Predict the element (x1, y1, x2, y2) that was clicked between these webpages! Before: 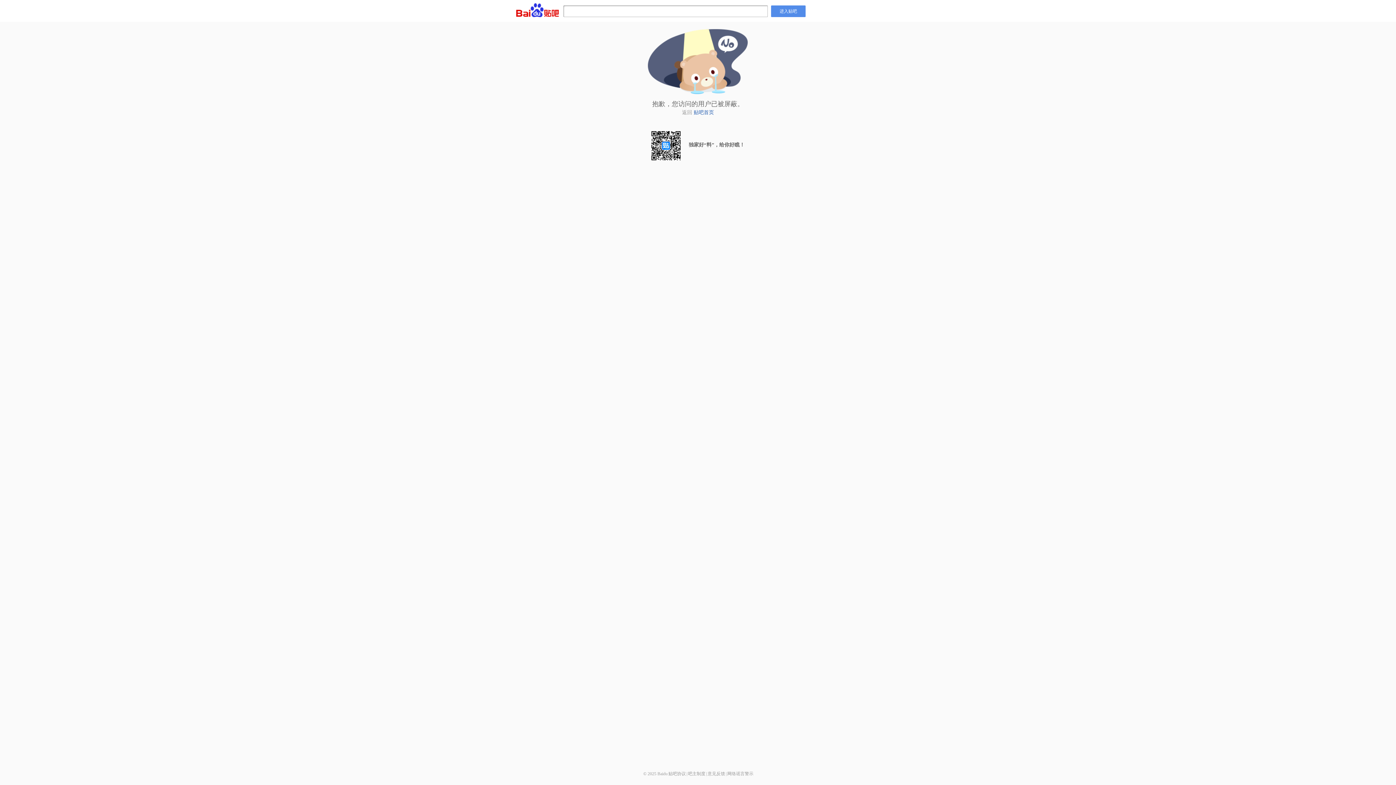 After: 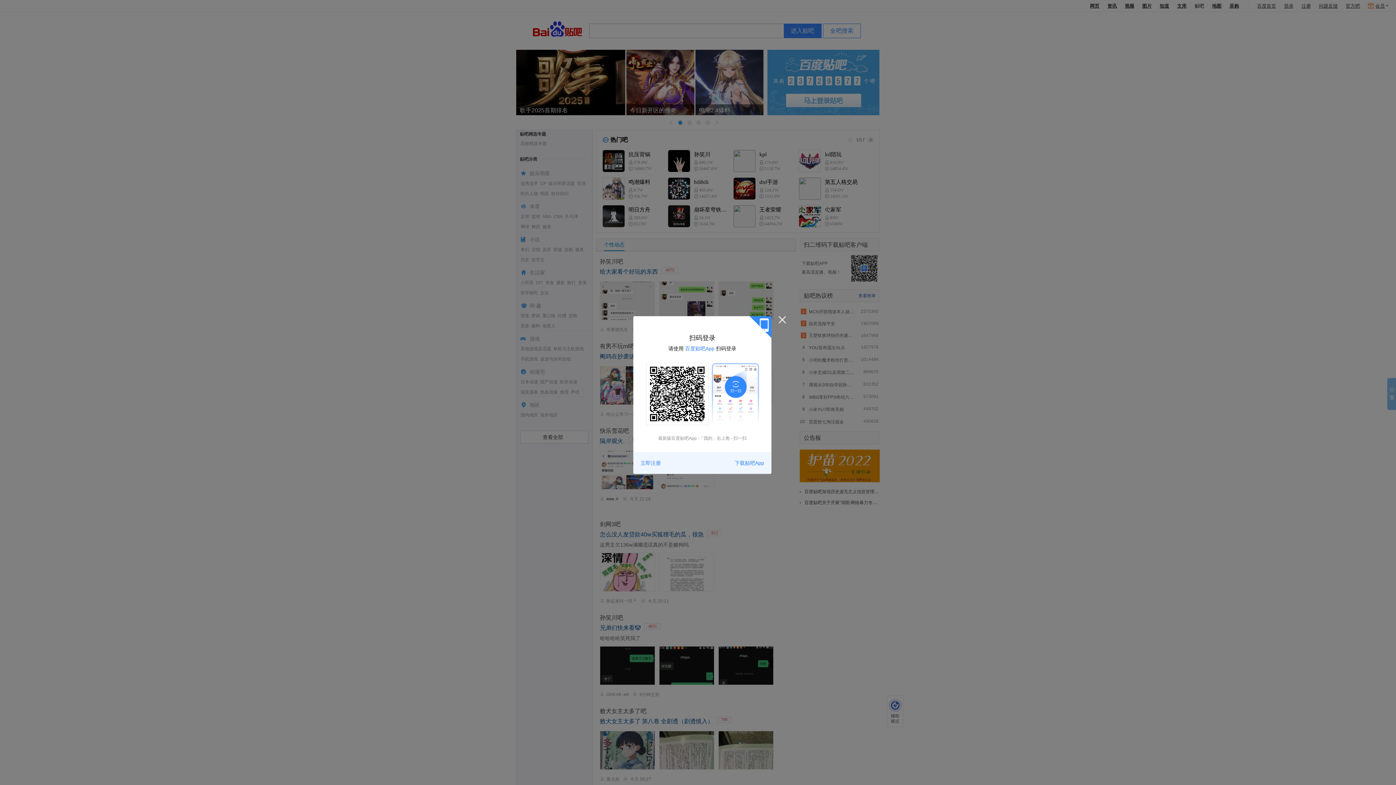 Action: bbox: (771, 5, 805, 17) label: 进入贴吧